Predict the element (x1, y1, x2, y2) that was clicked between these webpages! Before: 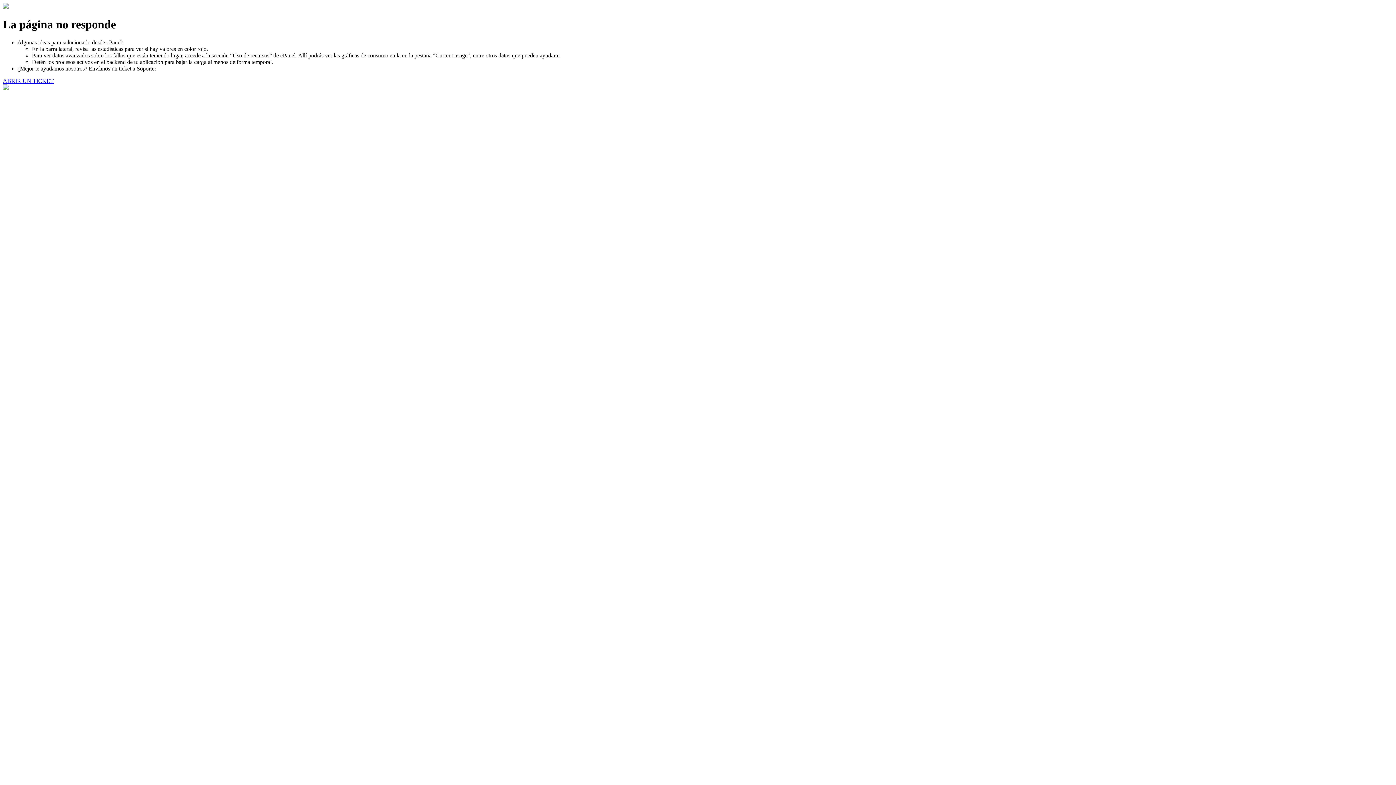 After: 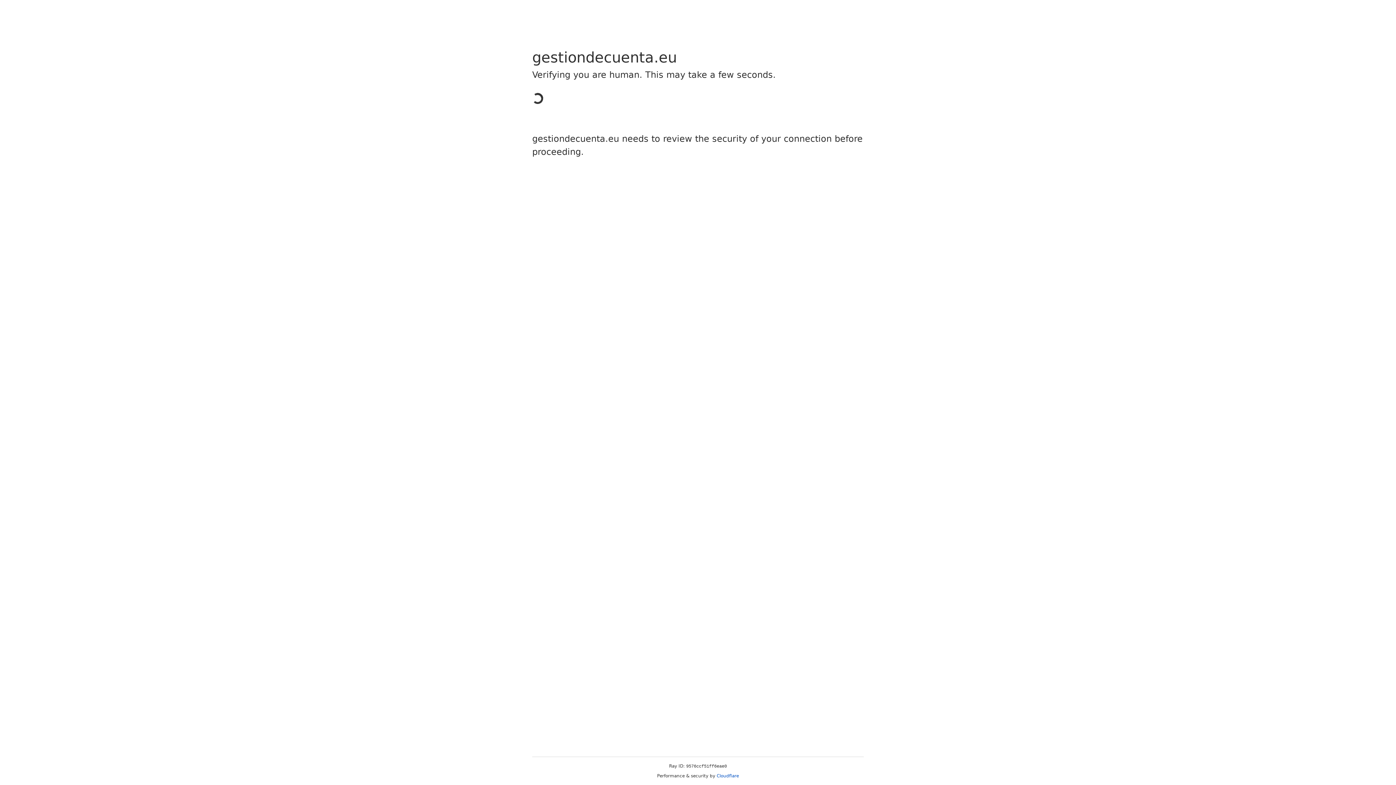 Action: label: ABRIR UN TICKET bbox: (2, 77, 53, 83)